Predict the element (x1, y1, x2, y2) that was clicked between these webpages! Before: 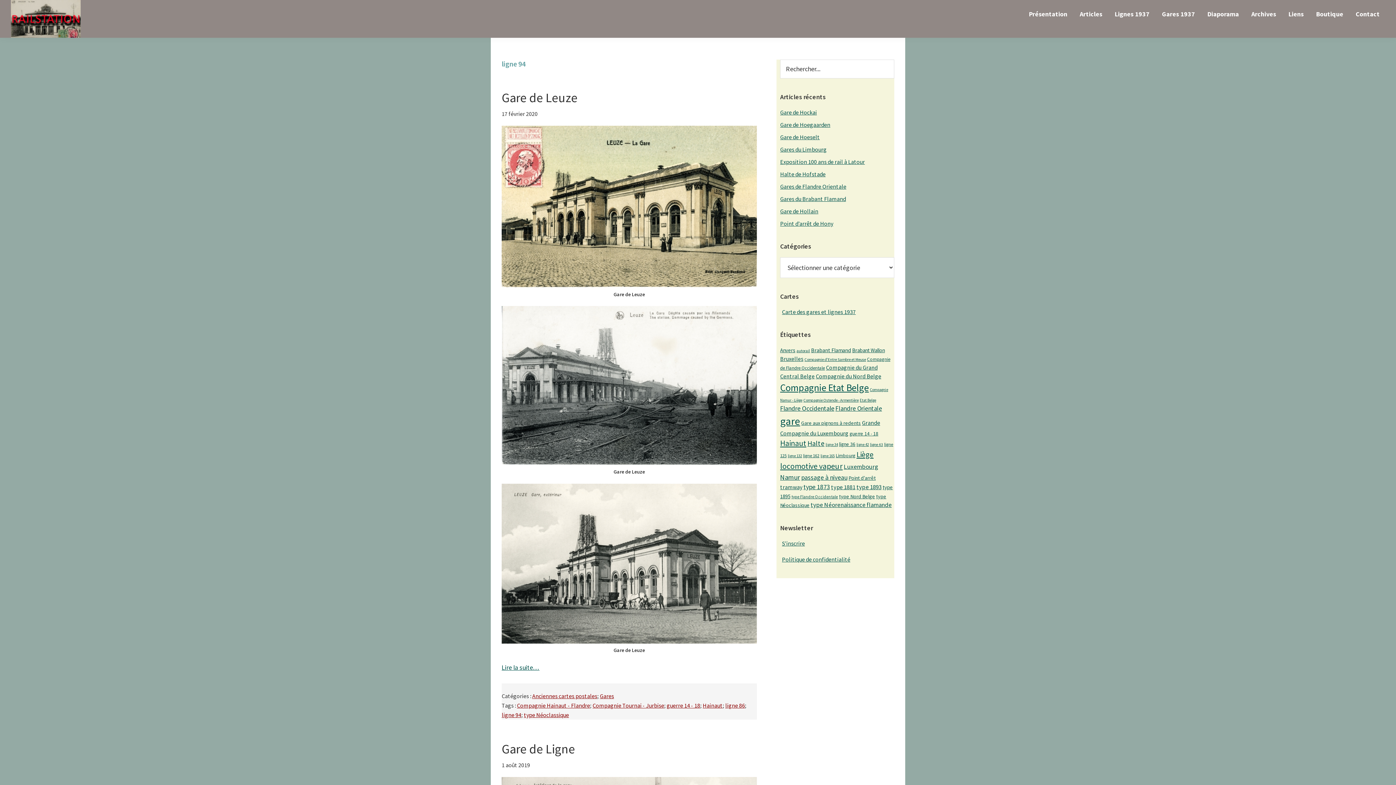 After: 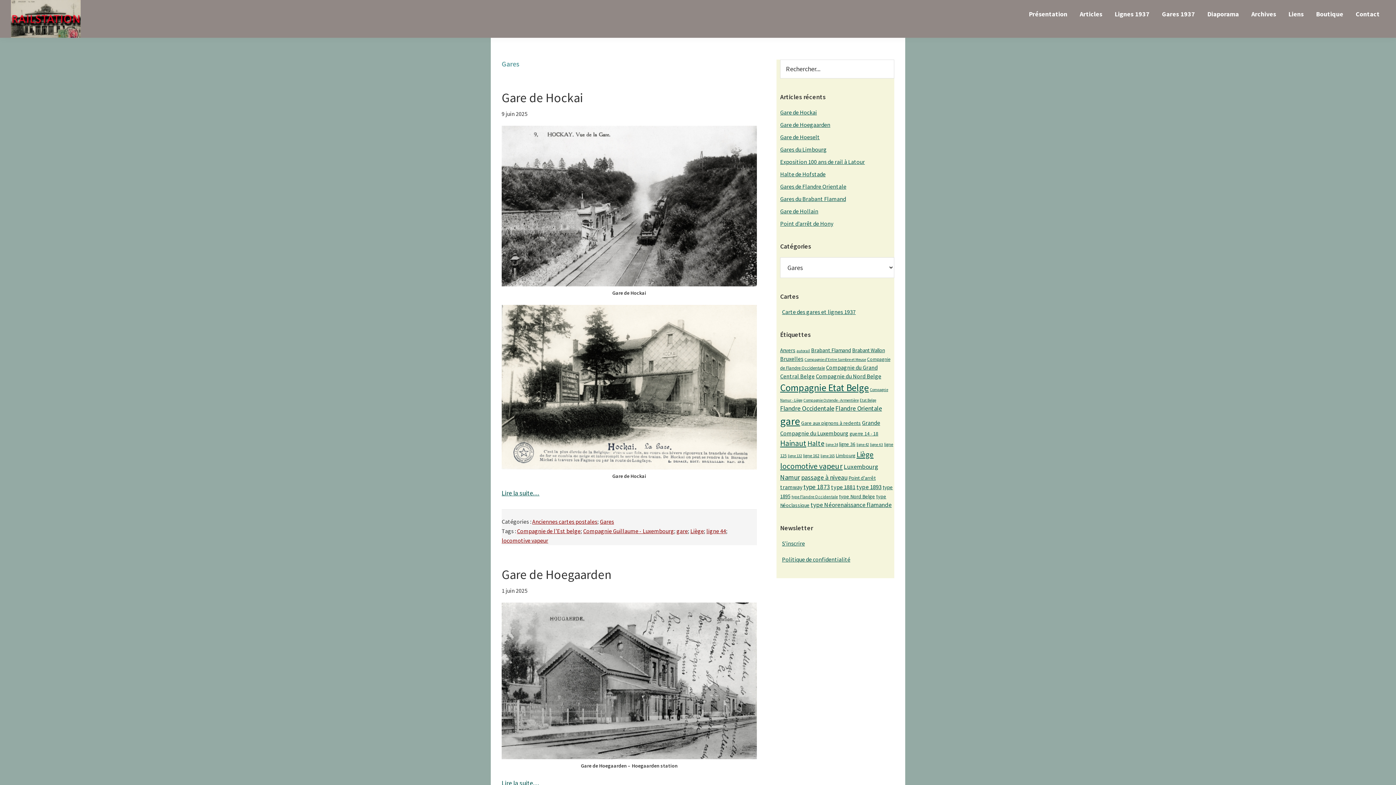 Action: bbox: (600, 692, 614, 700) label: Gares